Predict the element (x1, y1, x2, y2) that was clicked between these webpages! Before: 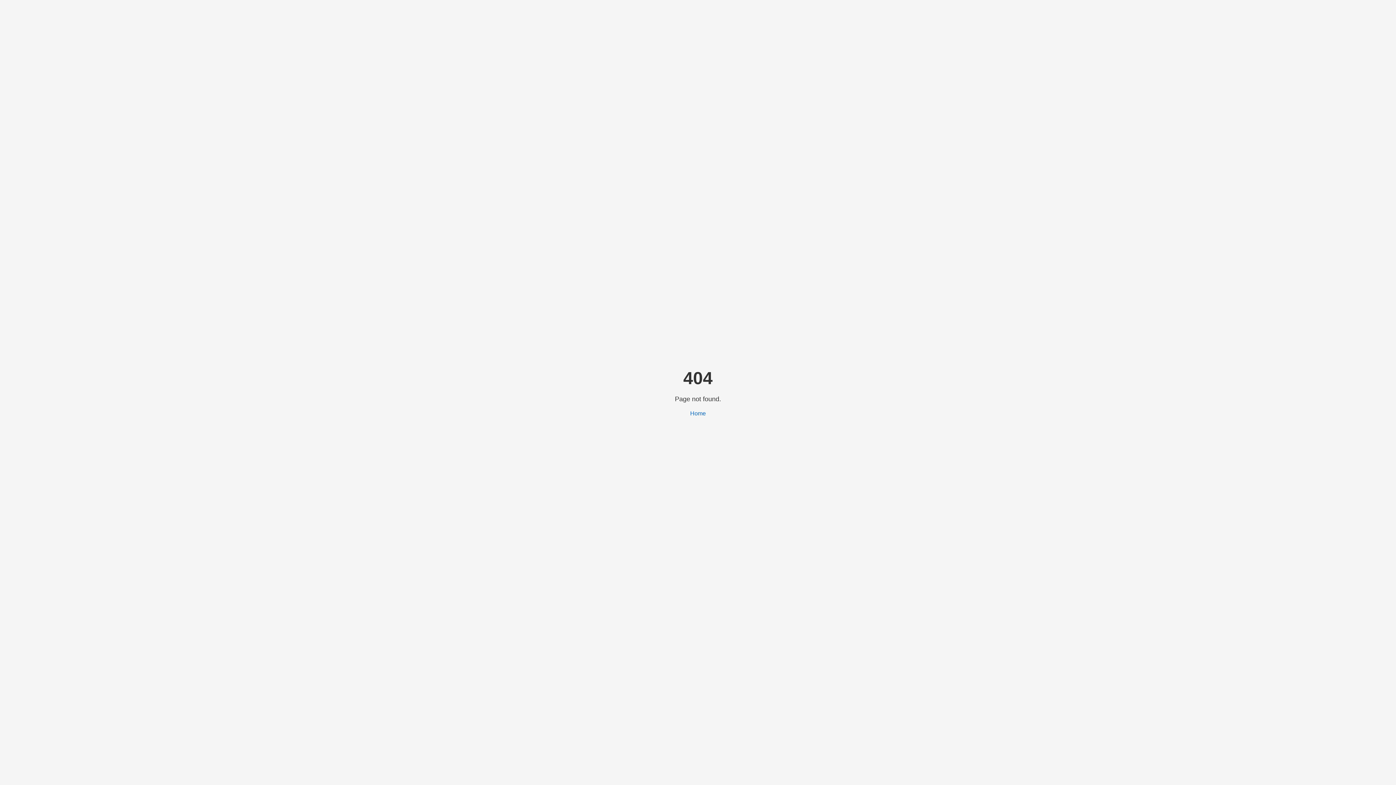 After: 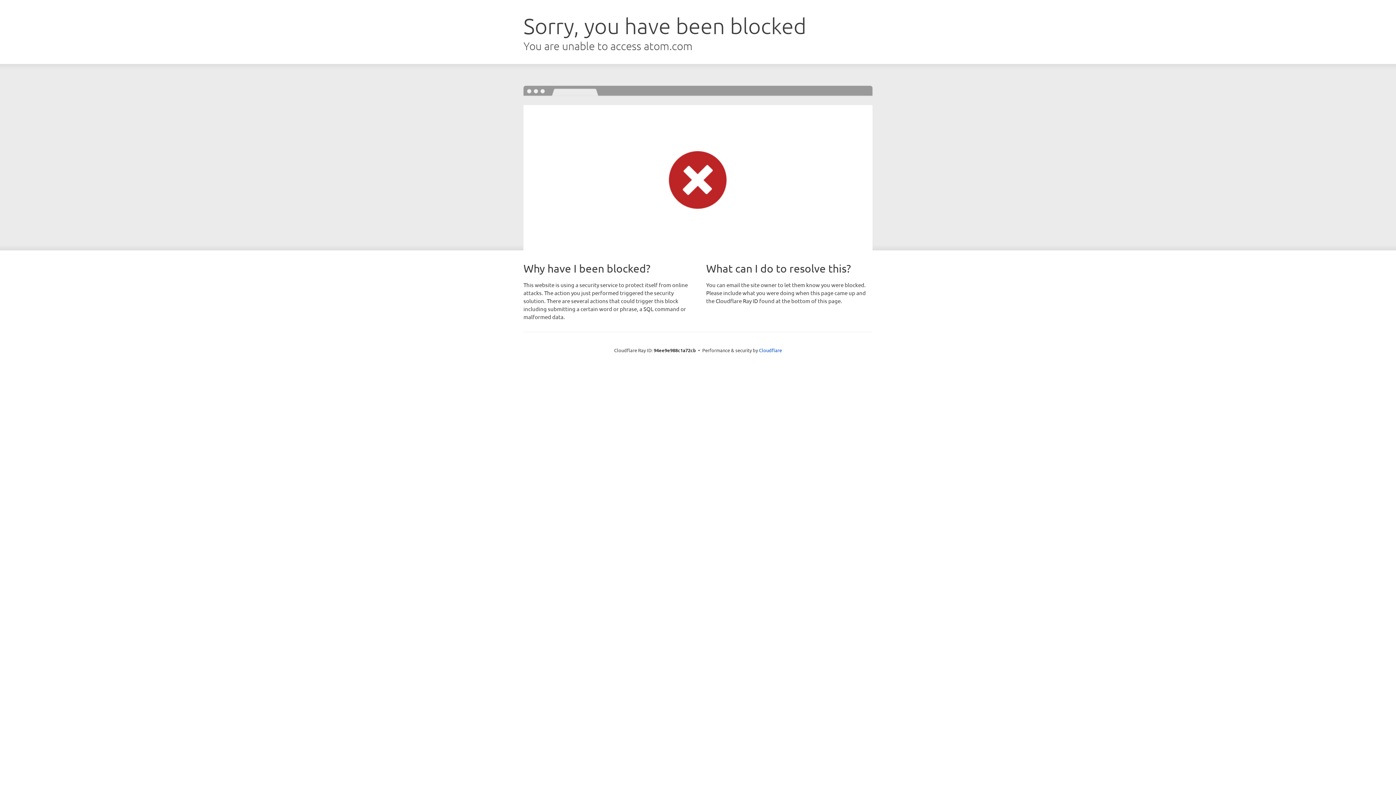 Action: label: Home bbox: (690, 410, 706, 416)